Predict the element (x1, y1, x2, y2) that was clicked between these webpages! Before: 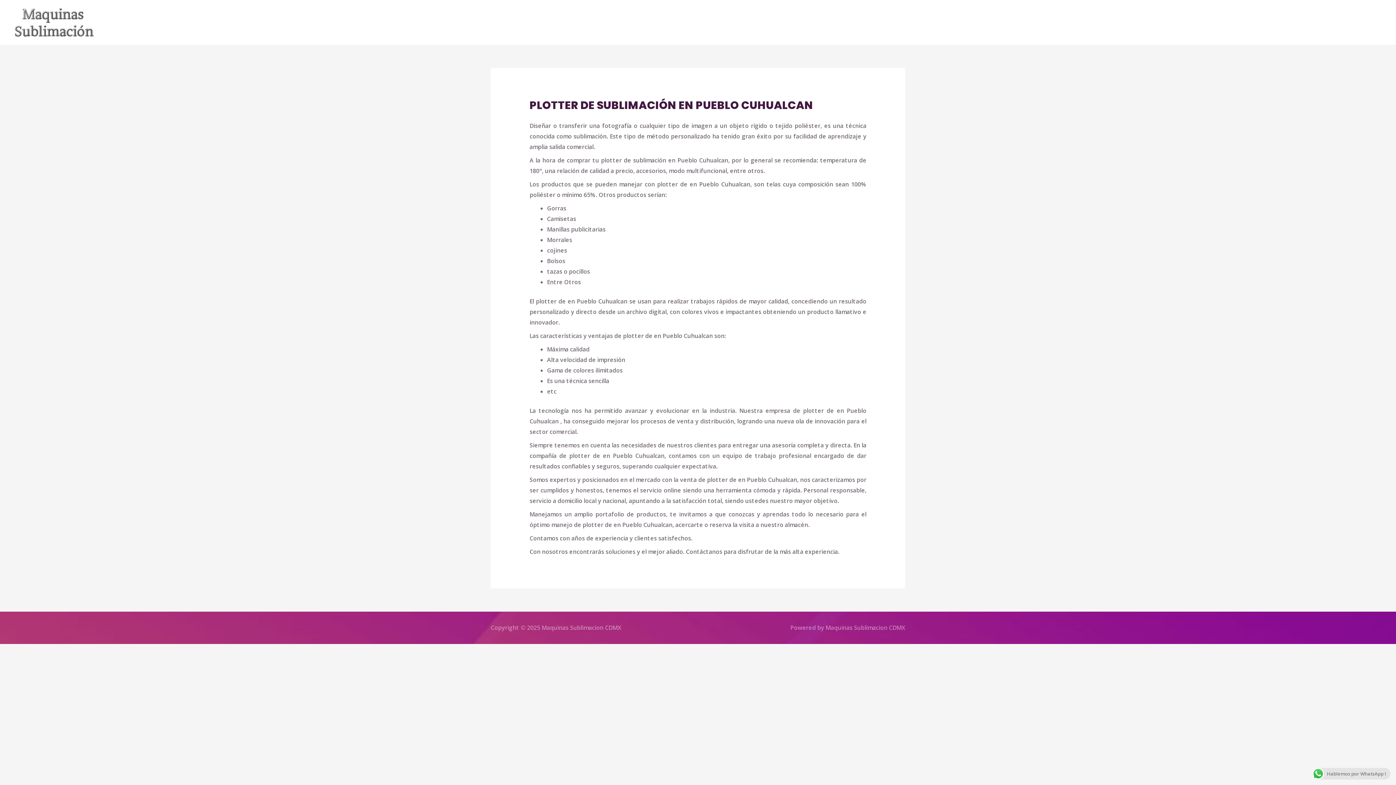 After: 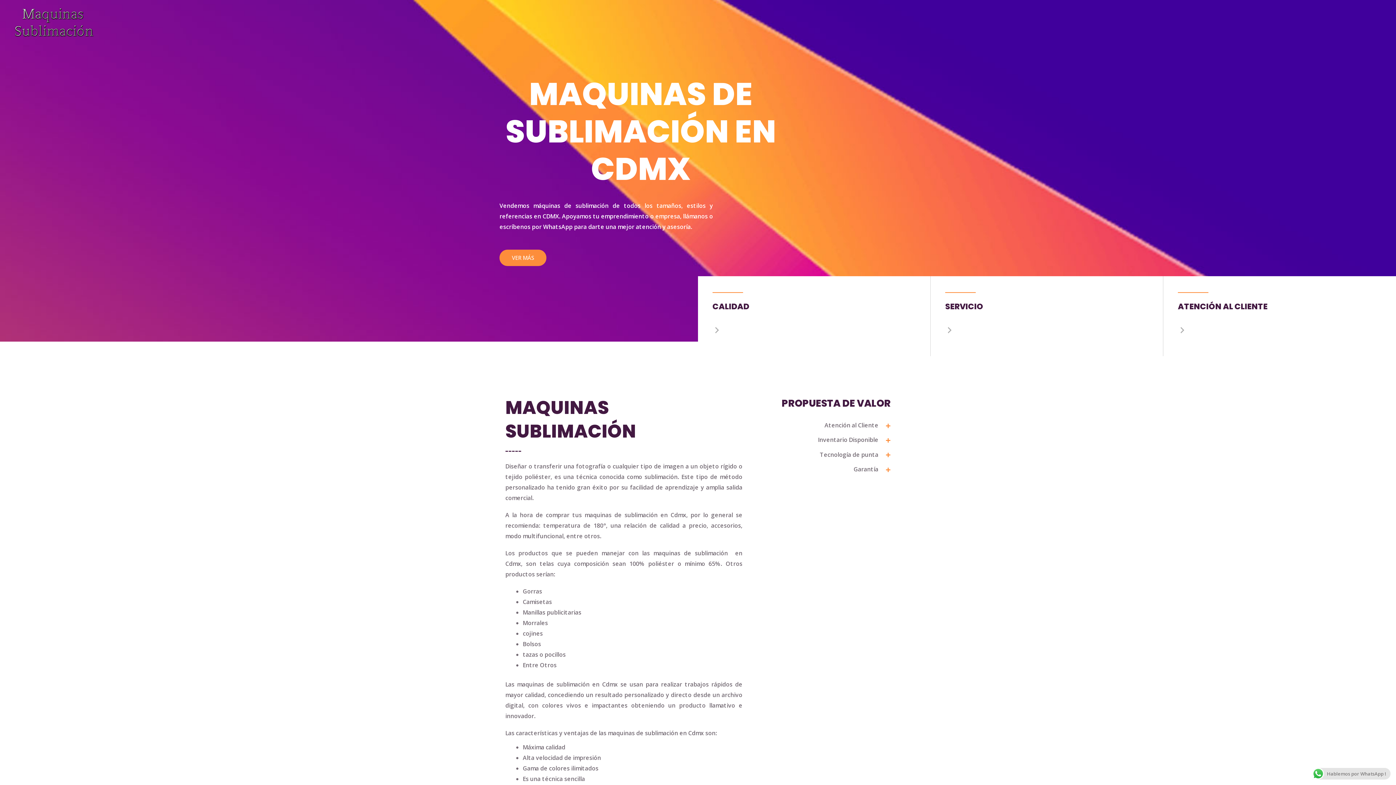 Action: bbox: (12, 17, 96, 25)